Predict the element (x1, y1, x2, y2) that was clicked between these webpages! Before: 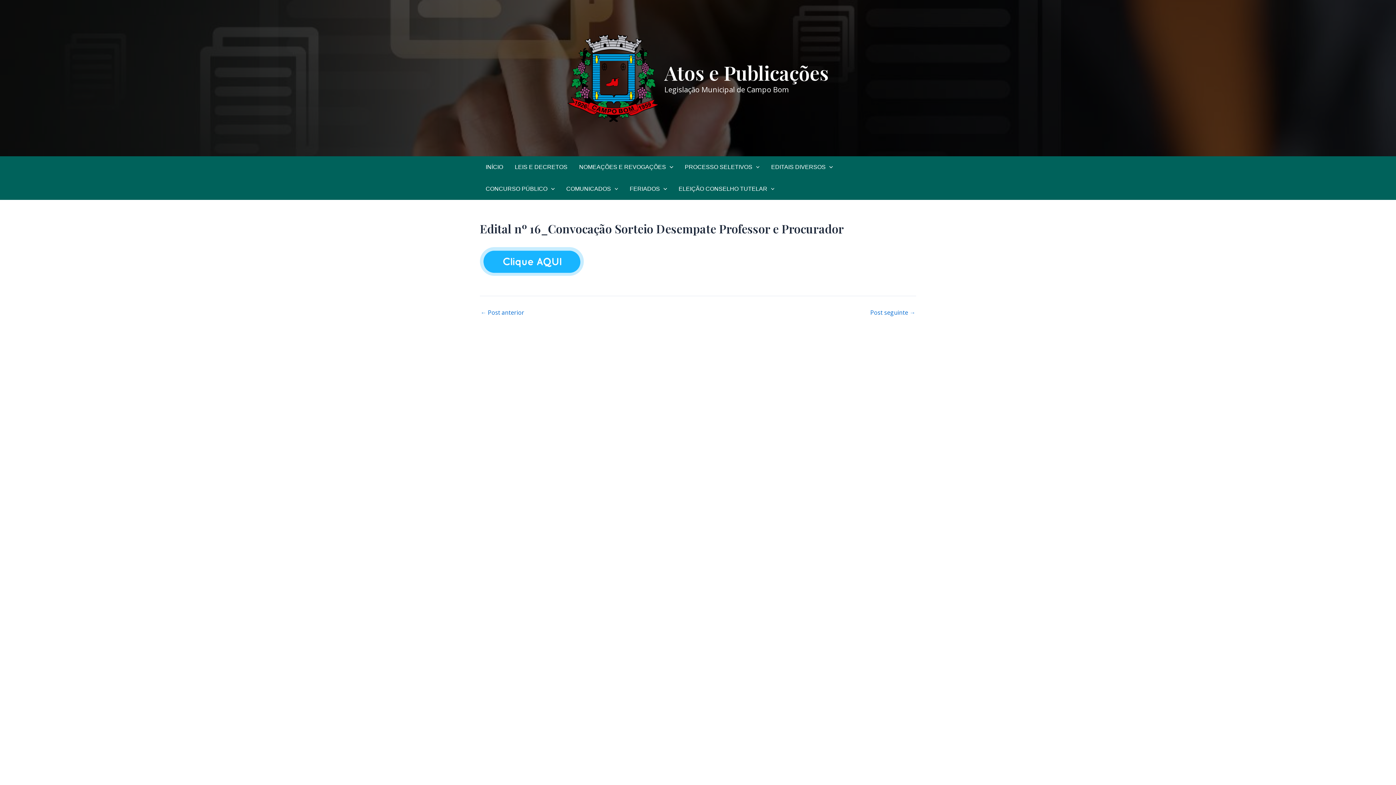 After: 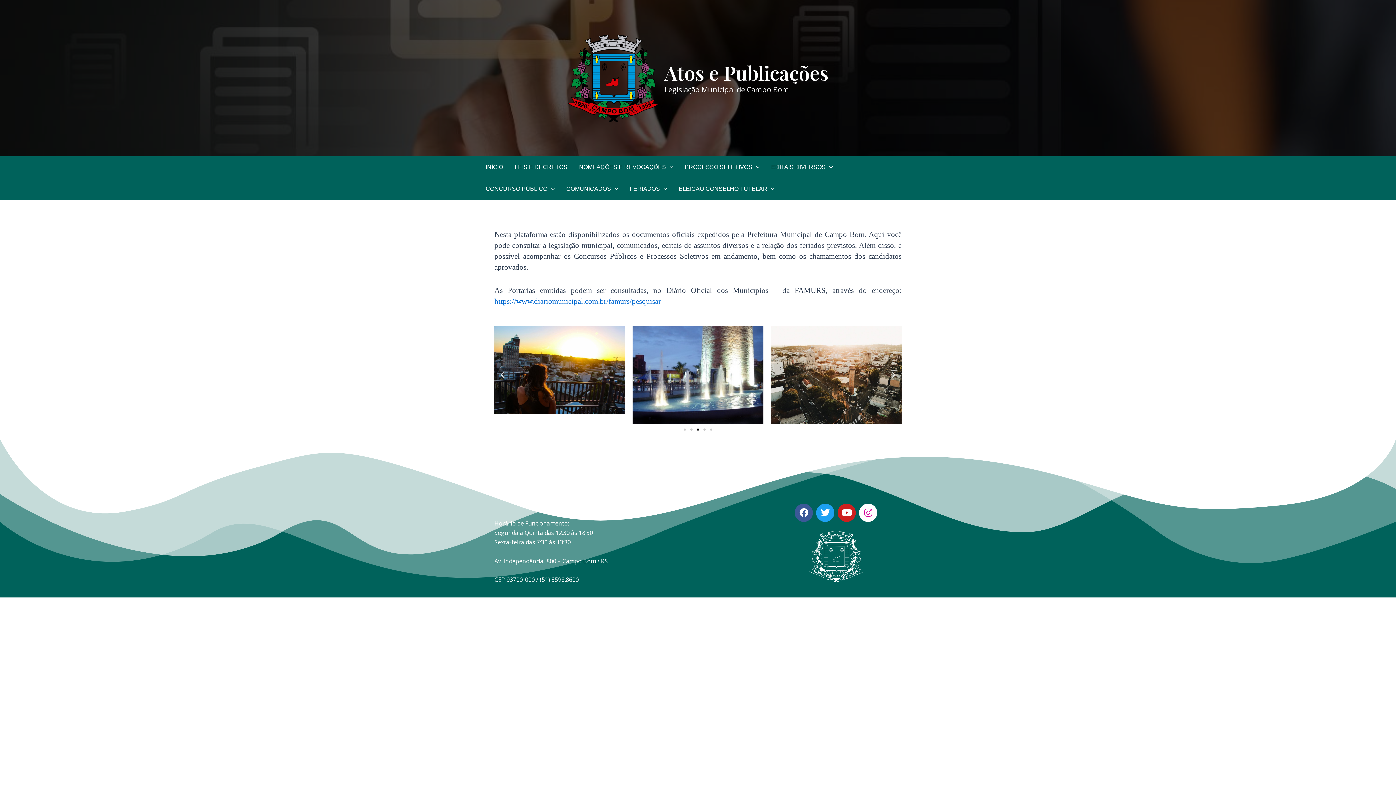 Action: label: CONCURSO PÚBLICO bbox: (480, 178, 560, 200)